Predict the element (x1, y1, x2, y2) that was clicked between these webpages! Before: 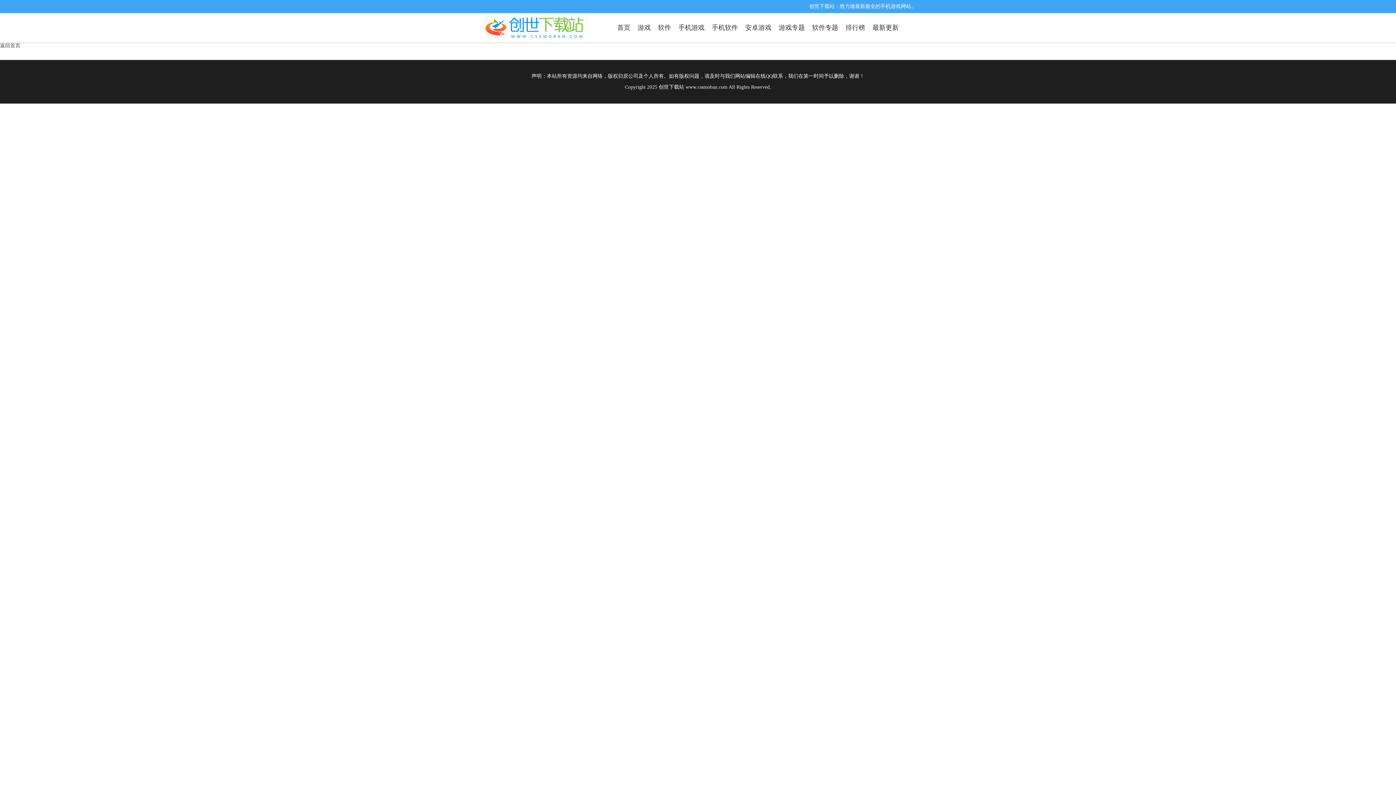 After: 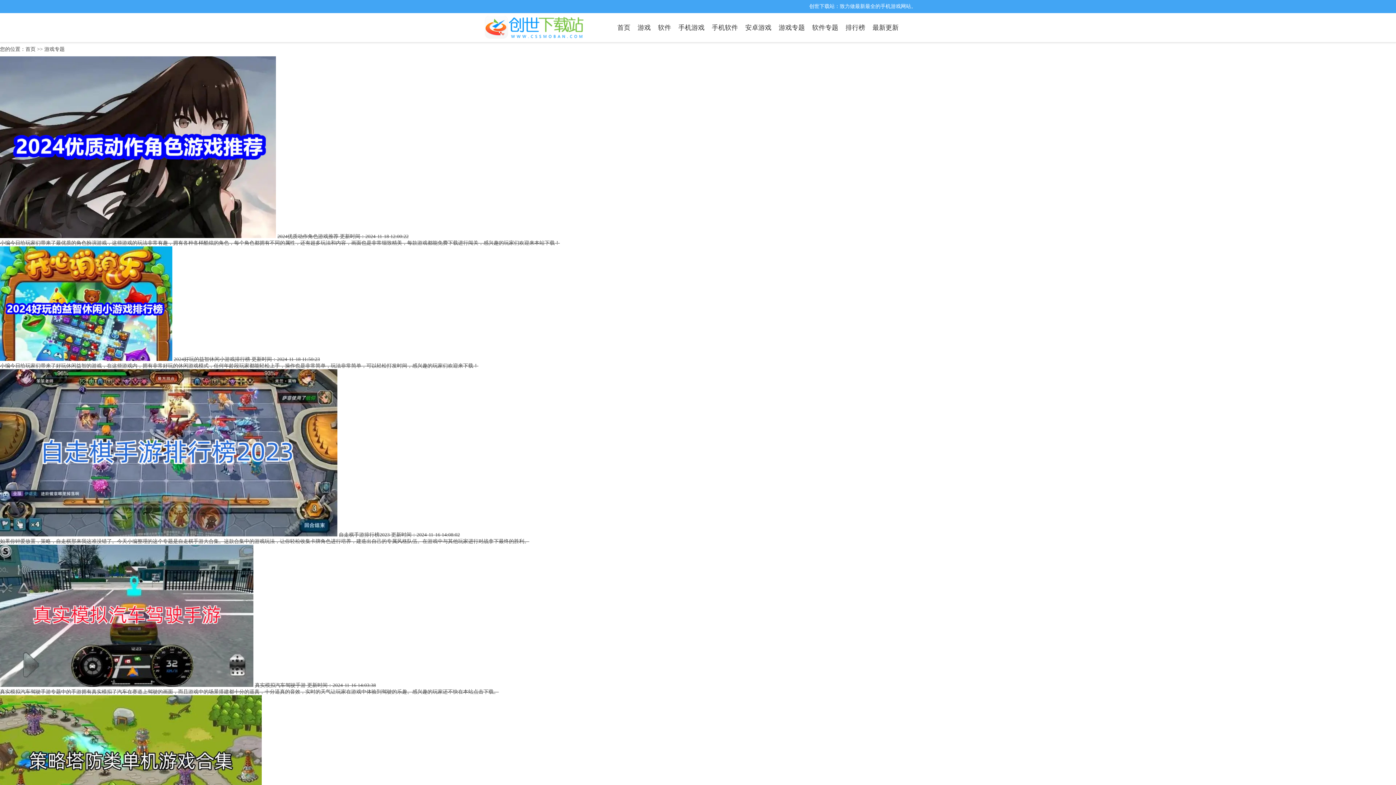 Action: bbox: (778, 13, 805, 42) label: 游戏专题